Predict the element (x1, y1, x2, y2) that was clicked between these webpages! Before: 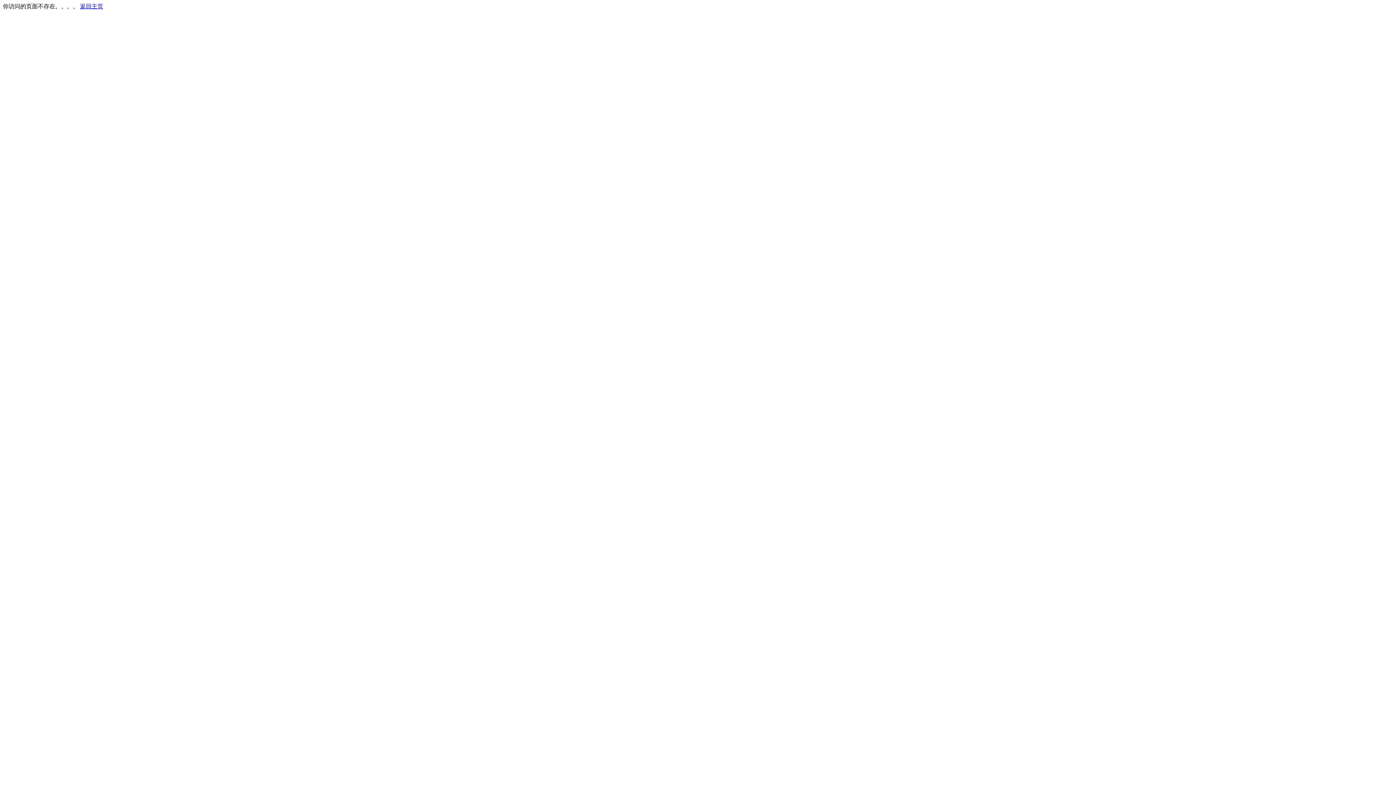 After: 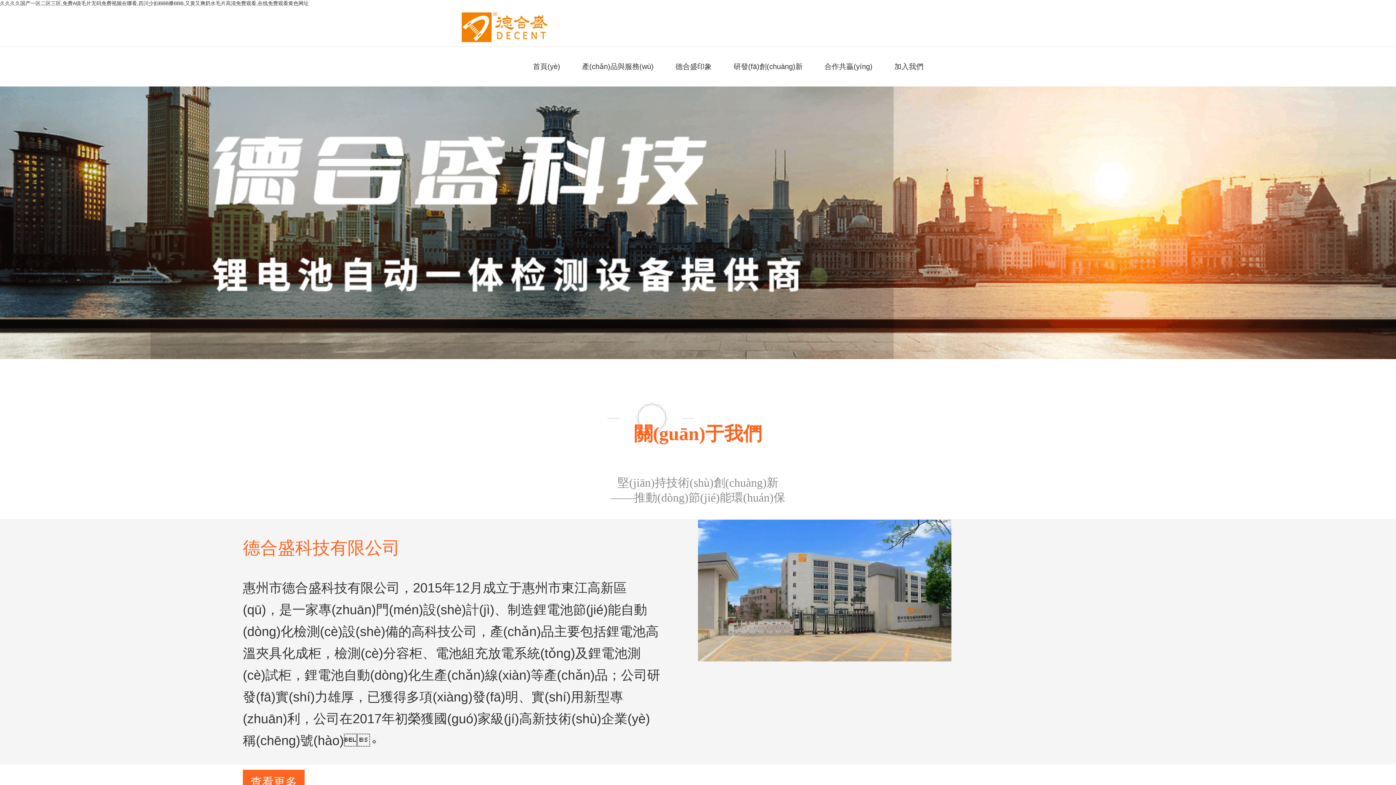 Action: bbox: (80, 3, 103, 9) label: 返回主页